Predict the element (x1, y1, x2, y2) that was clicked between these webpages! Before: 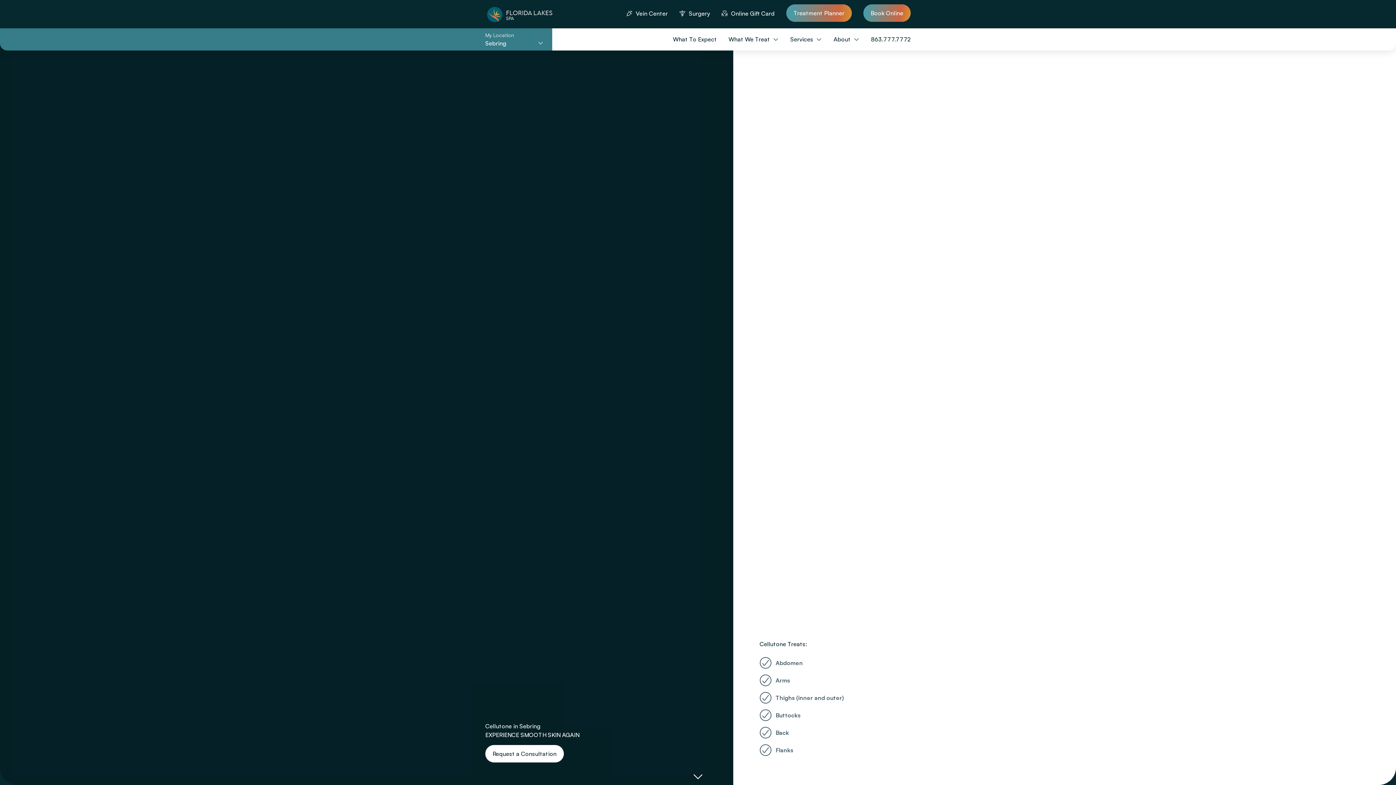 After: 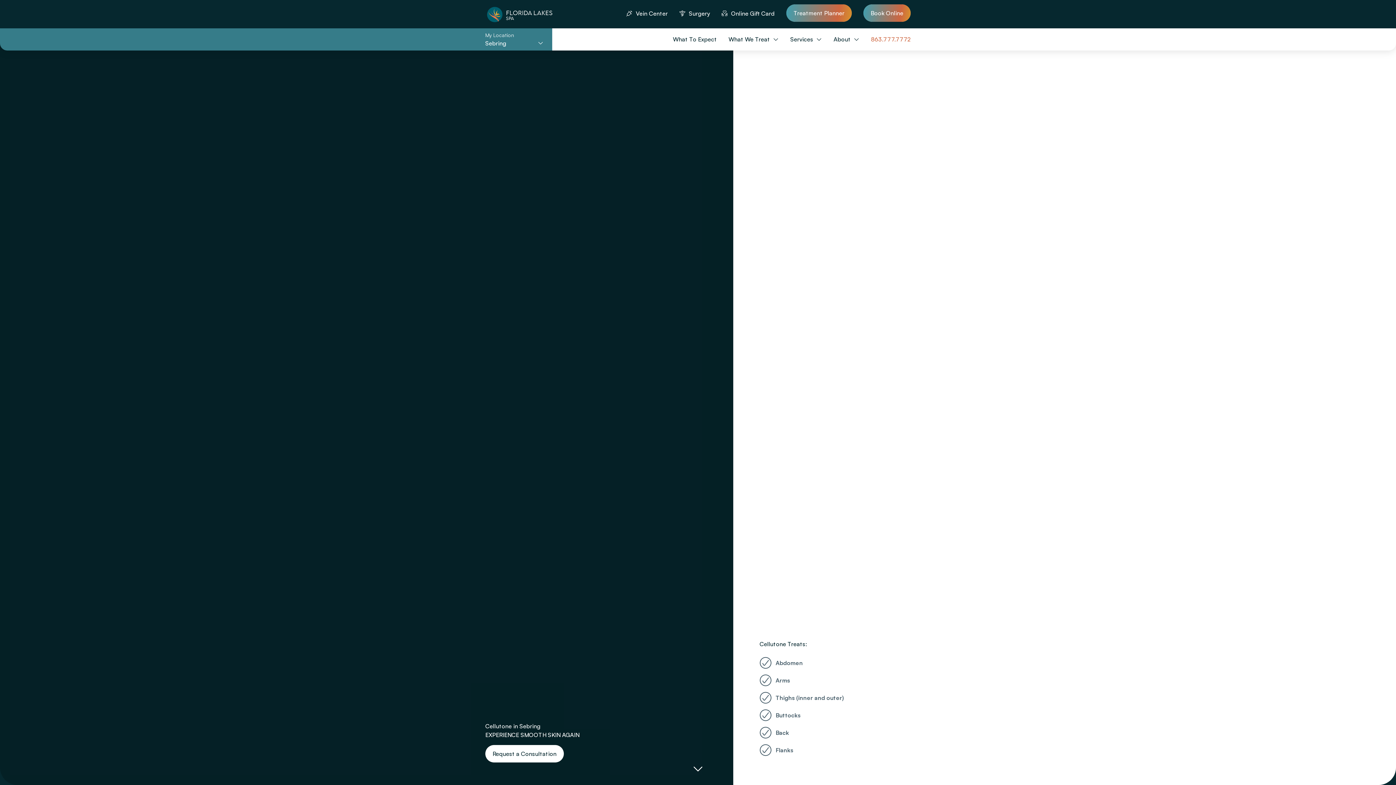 Action: bbox: (871, 35, 910, 43) label: 863.777.7772